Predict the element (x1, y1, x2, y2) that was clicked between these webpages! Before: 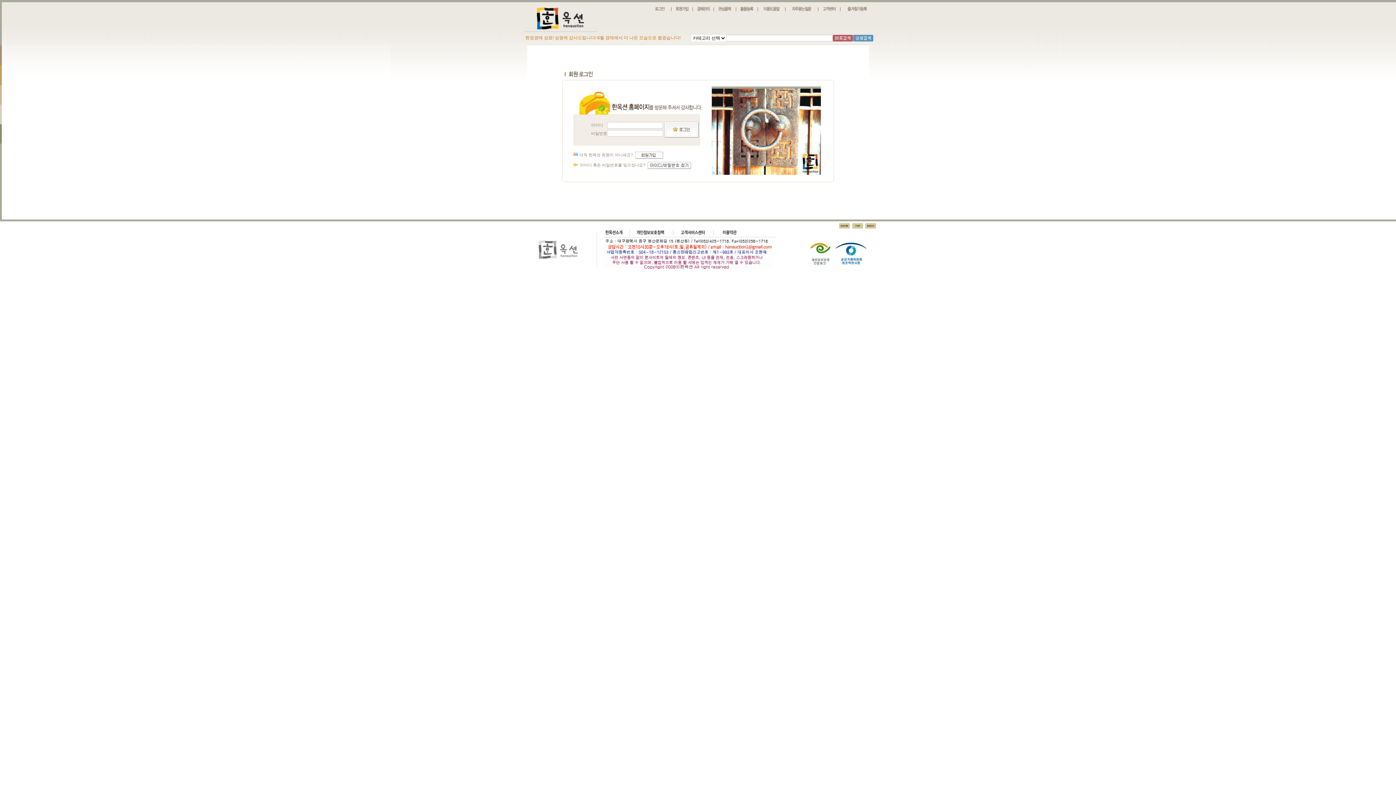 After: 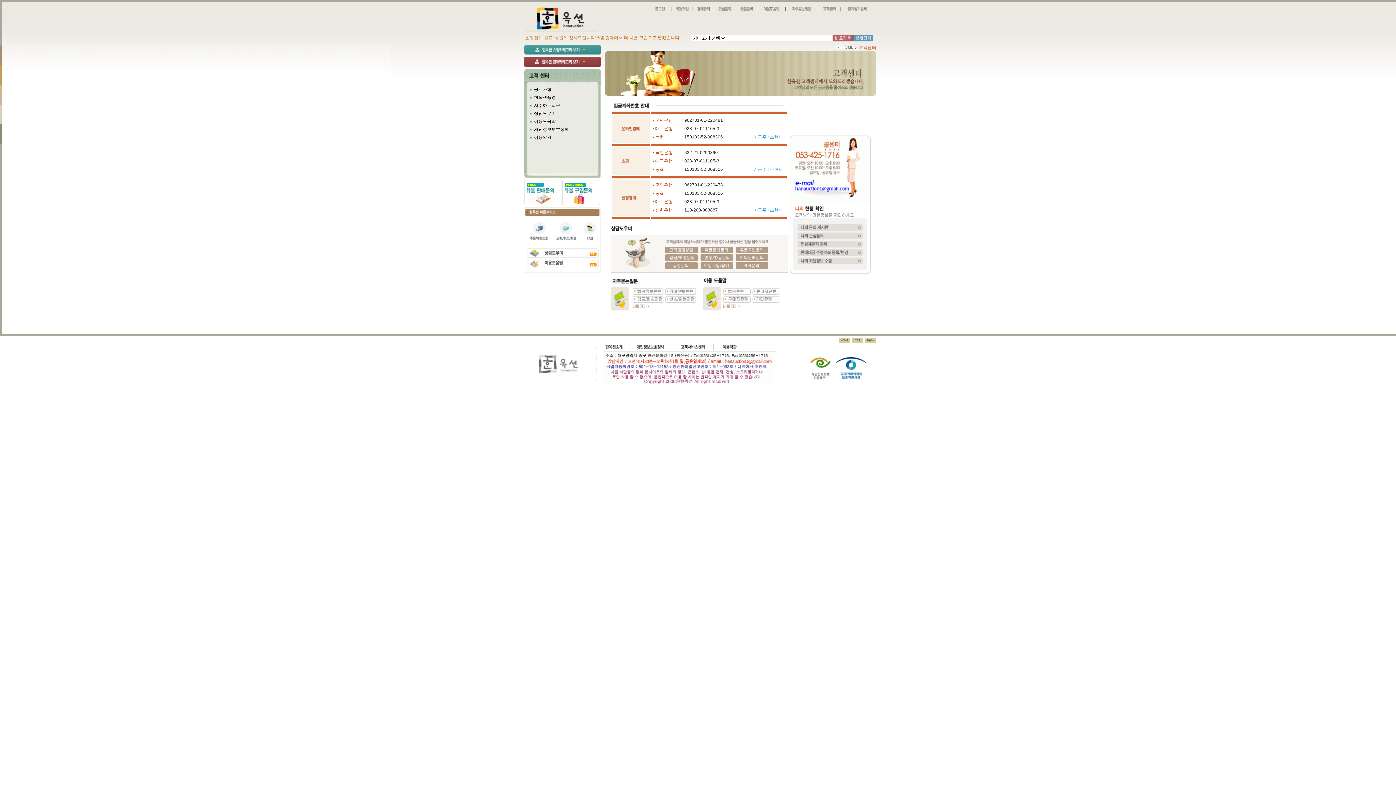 Action: bbox: (822, 8, 836, 13)